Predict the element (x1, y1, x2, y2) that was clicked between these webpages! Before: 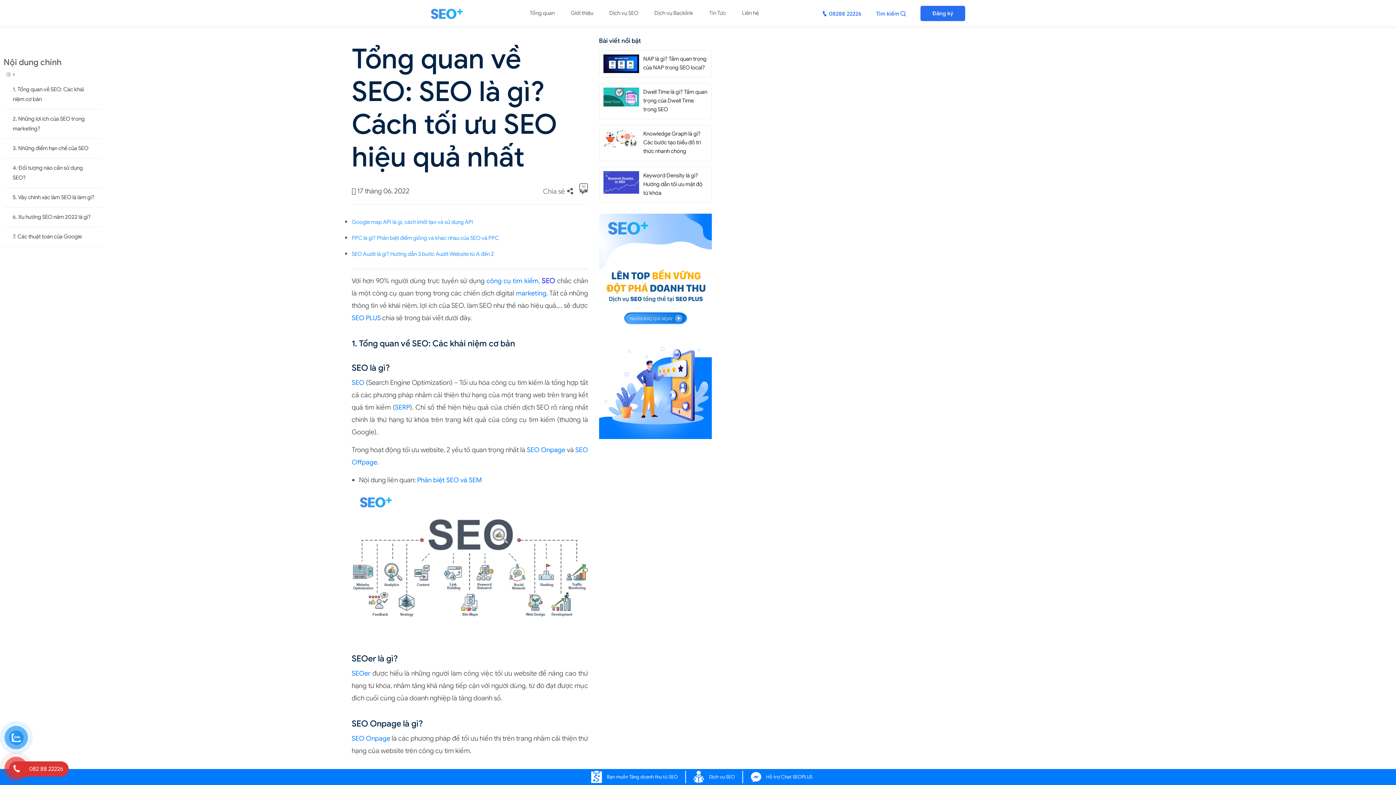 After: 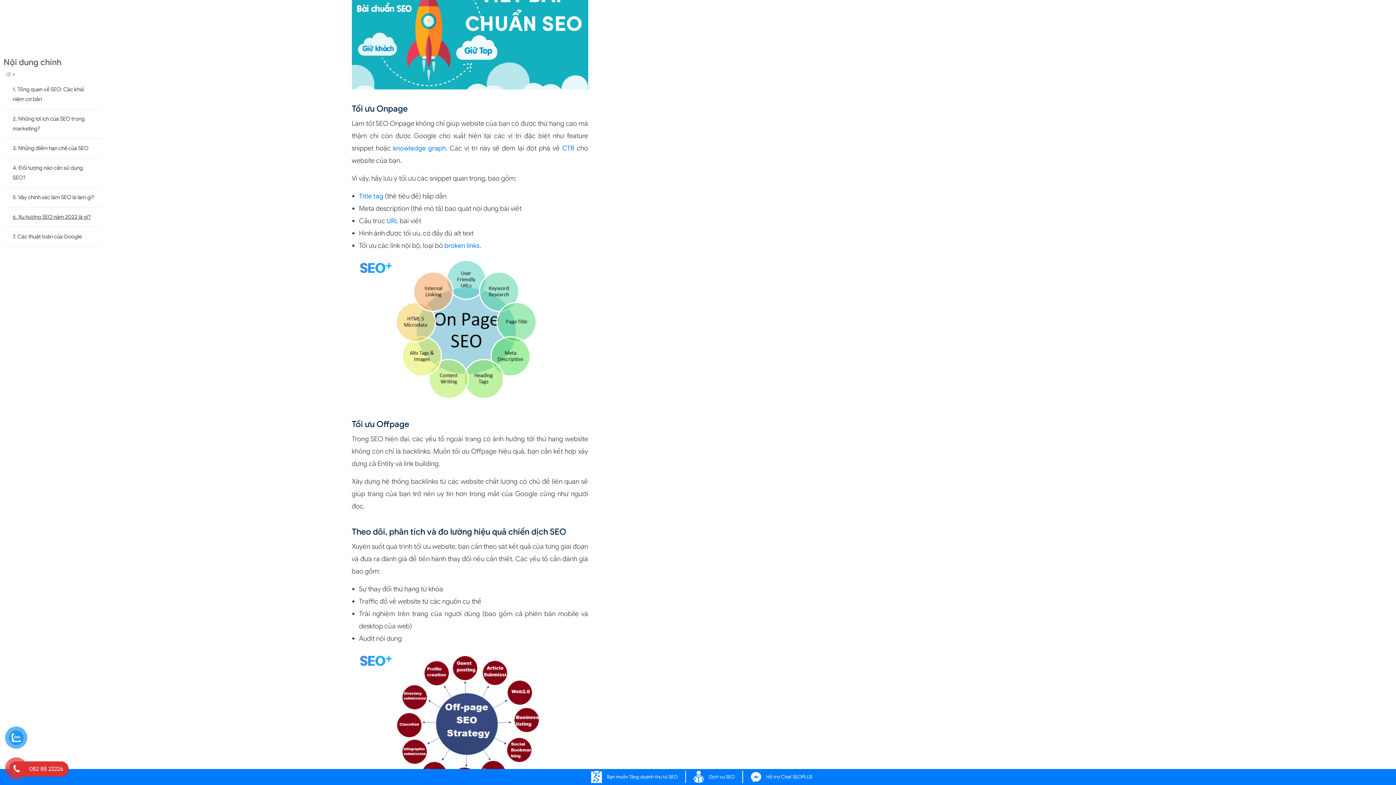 Action: bbox: (3, 207, 96, 226) label: 6. Xu hướng SEO năm 2022 là gì?